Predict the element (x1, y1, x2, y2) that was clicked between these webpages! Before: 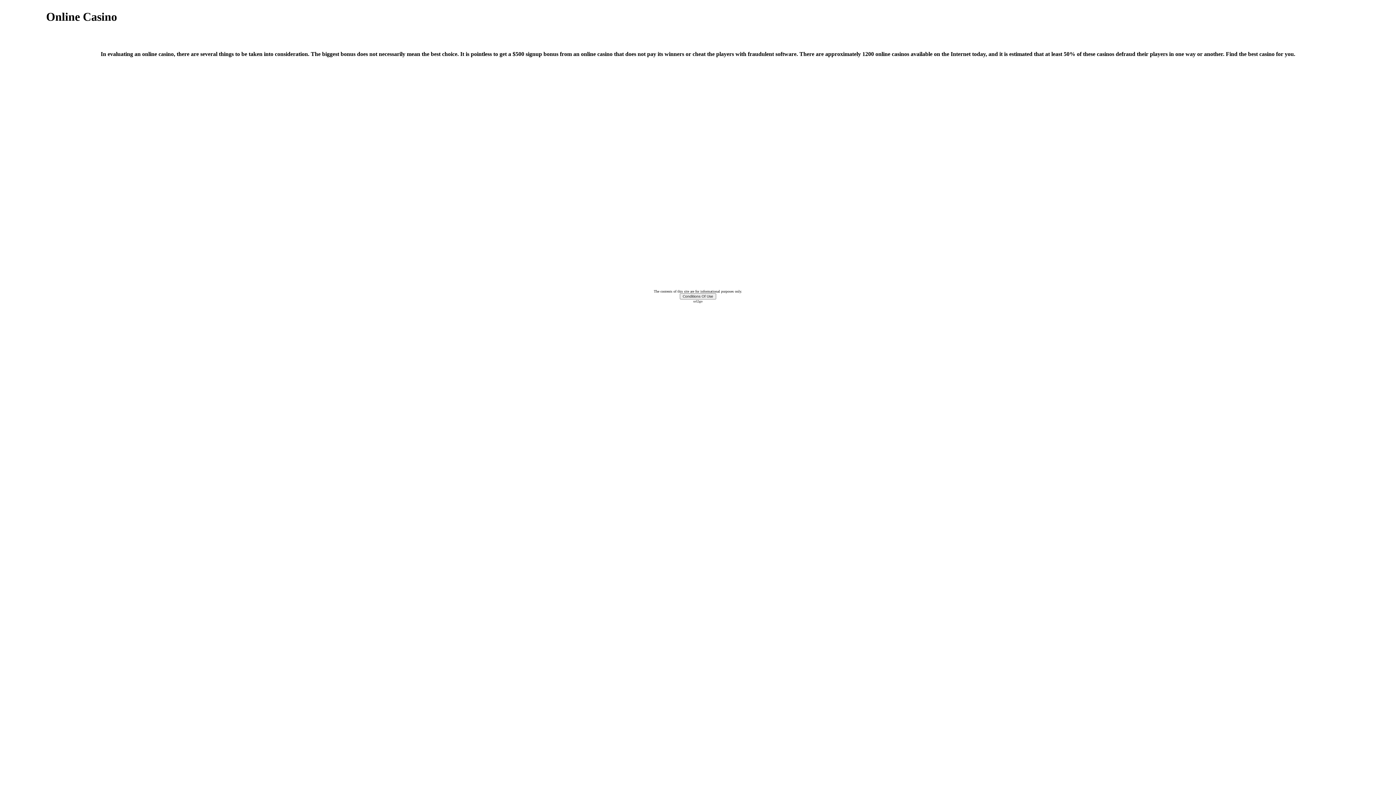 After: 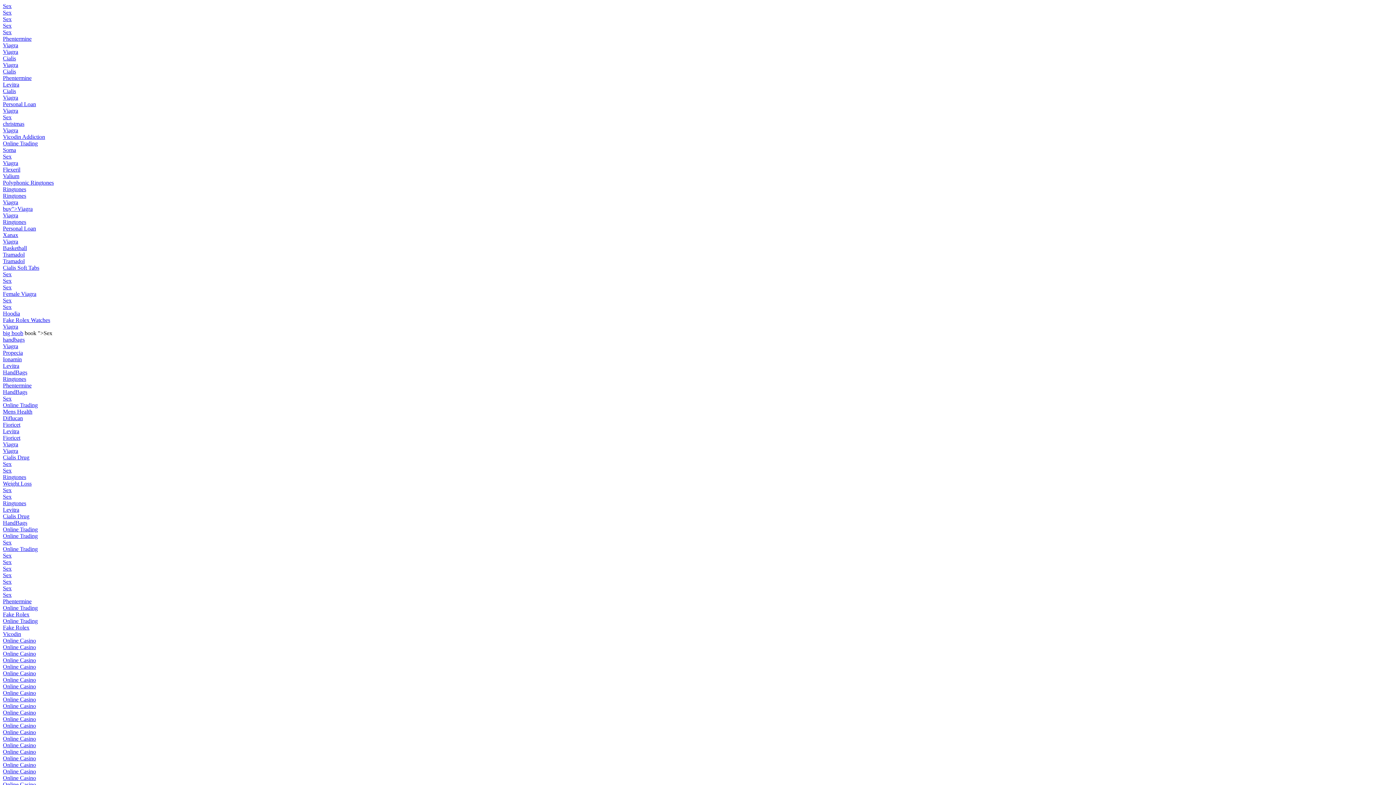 Action: bbox: (693, 299, 702, 303) label: url2go